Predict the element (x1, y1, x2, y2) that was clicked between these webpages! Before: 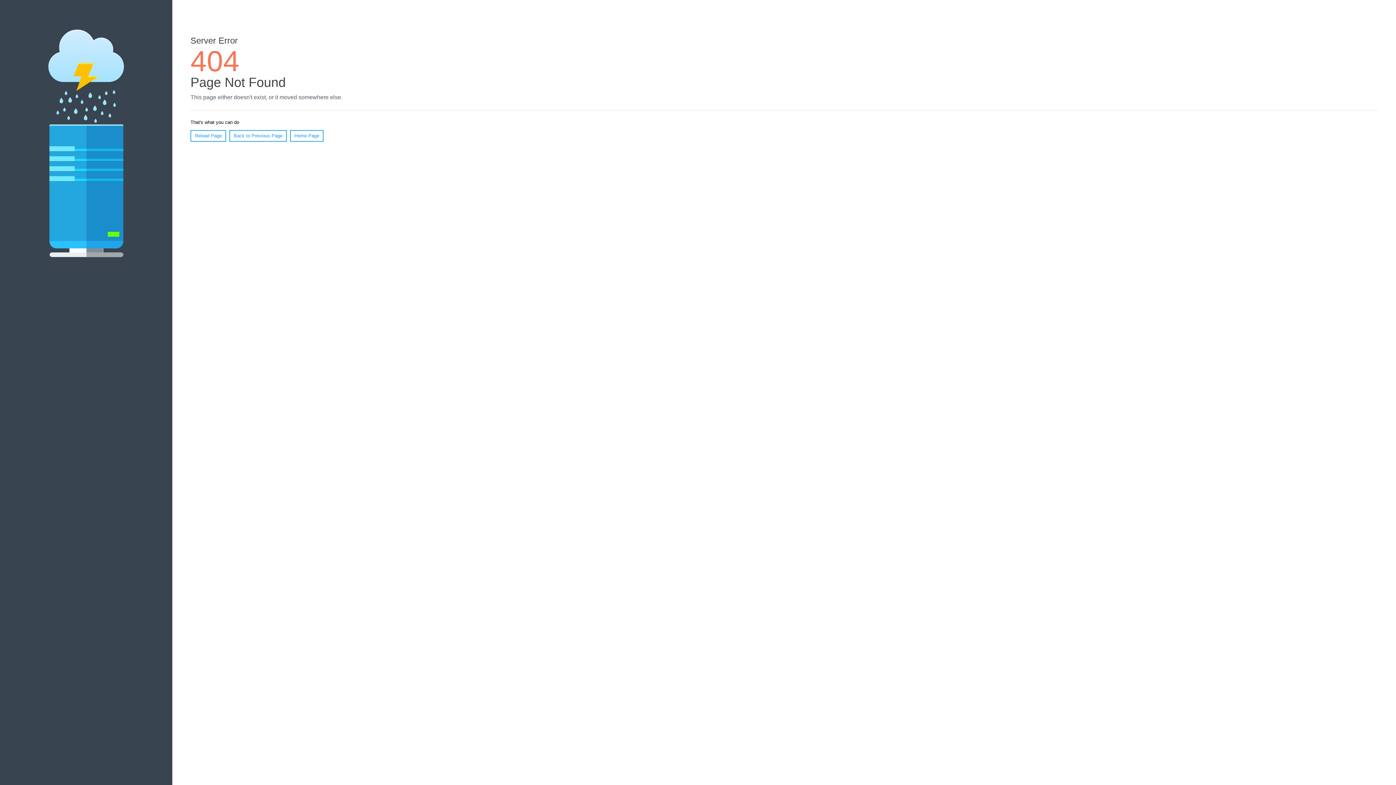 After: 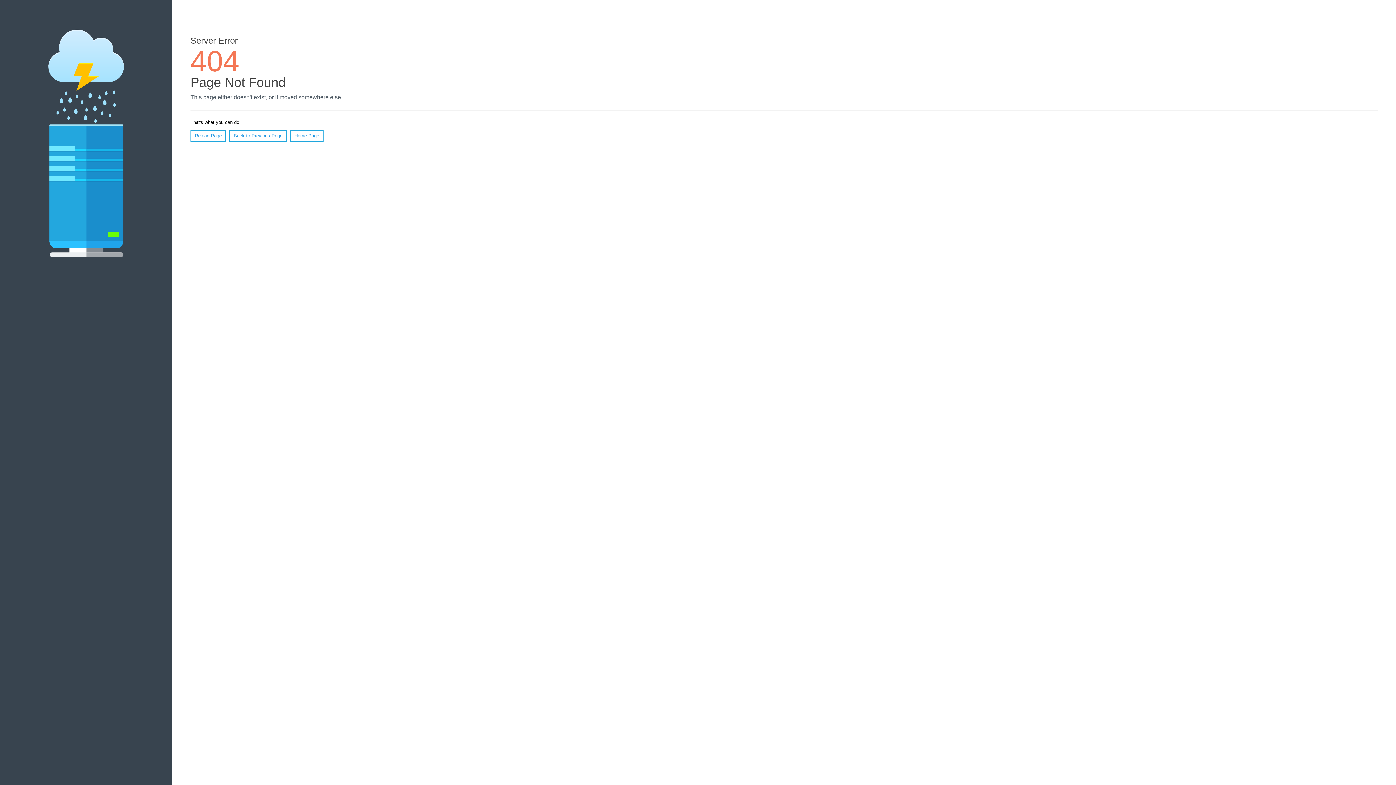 Action: bbox: (190, 130, 226, 141) label: Reload Page